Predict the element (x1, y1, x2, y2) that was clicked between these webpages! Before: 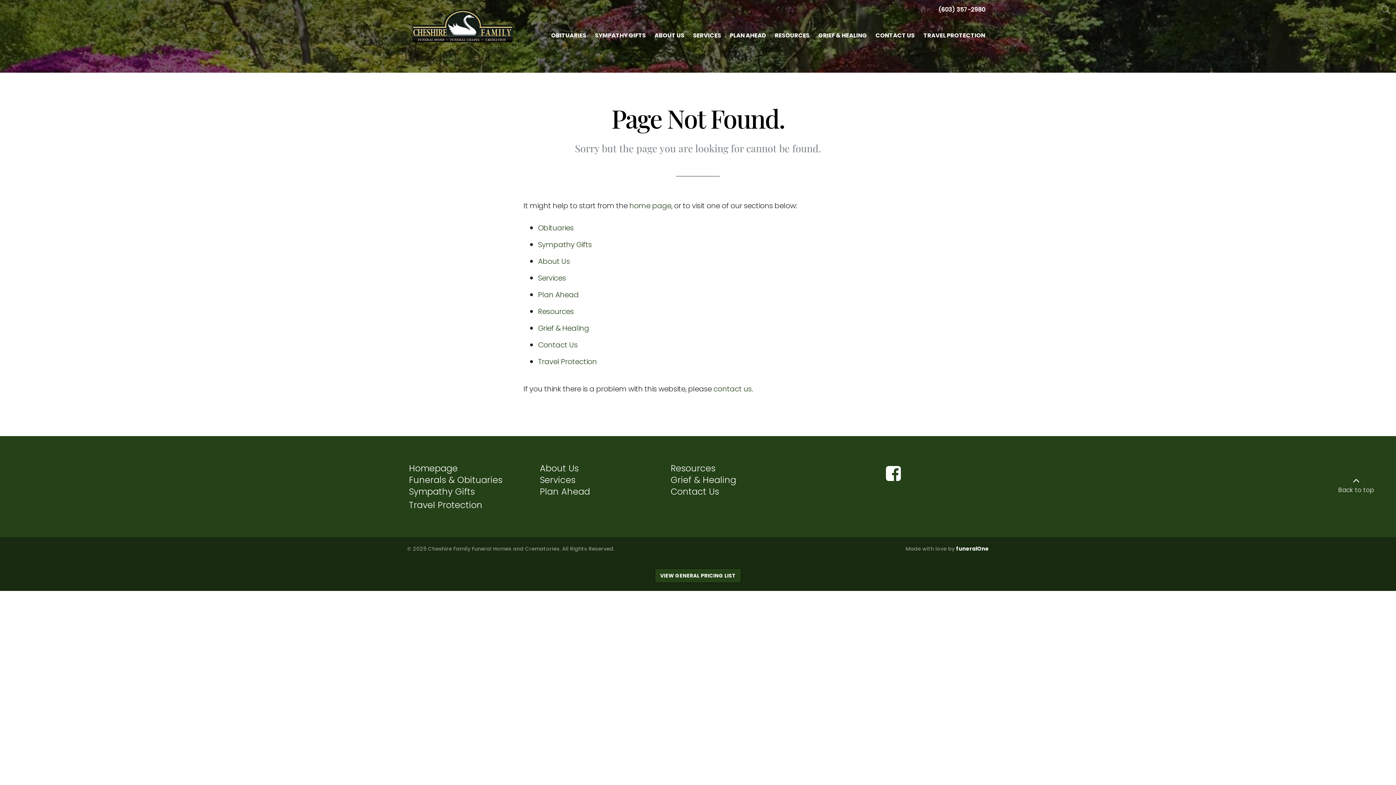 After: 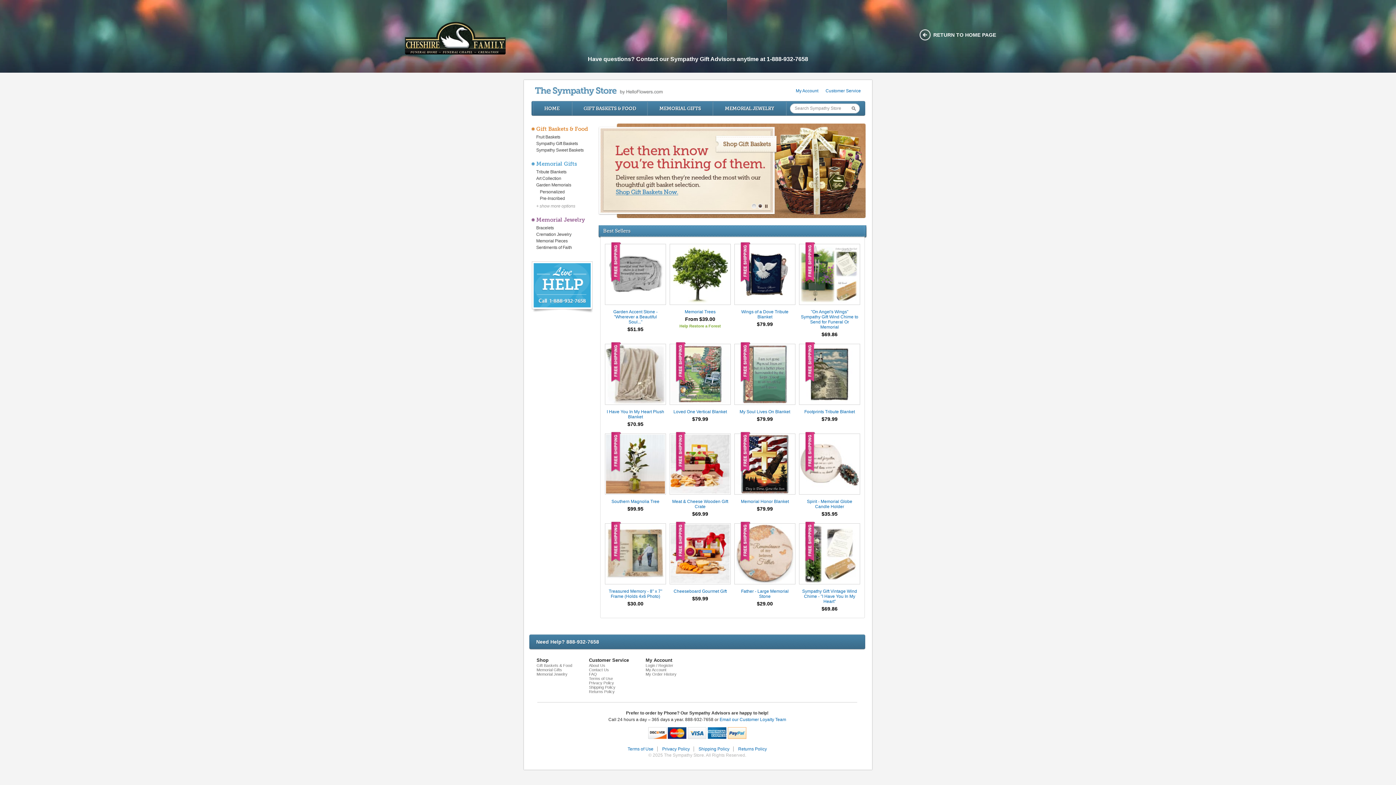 Action: label: SYMPATHY GIFTS bbox: (591, 29, 649, 42)